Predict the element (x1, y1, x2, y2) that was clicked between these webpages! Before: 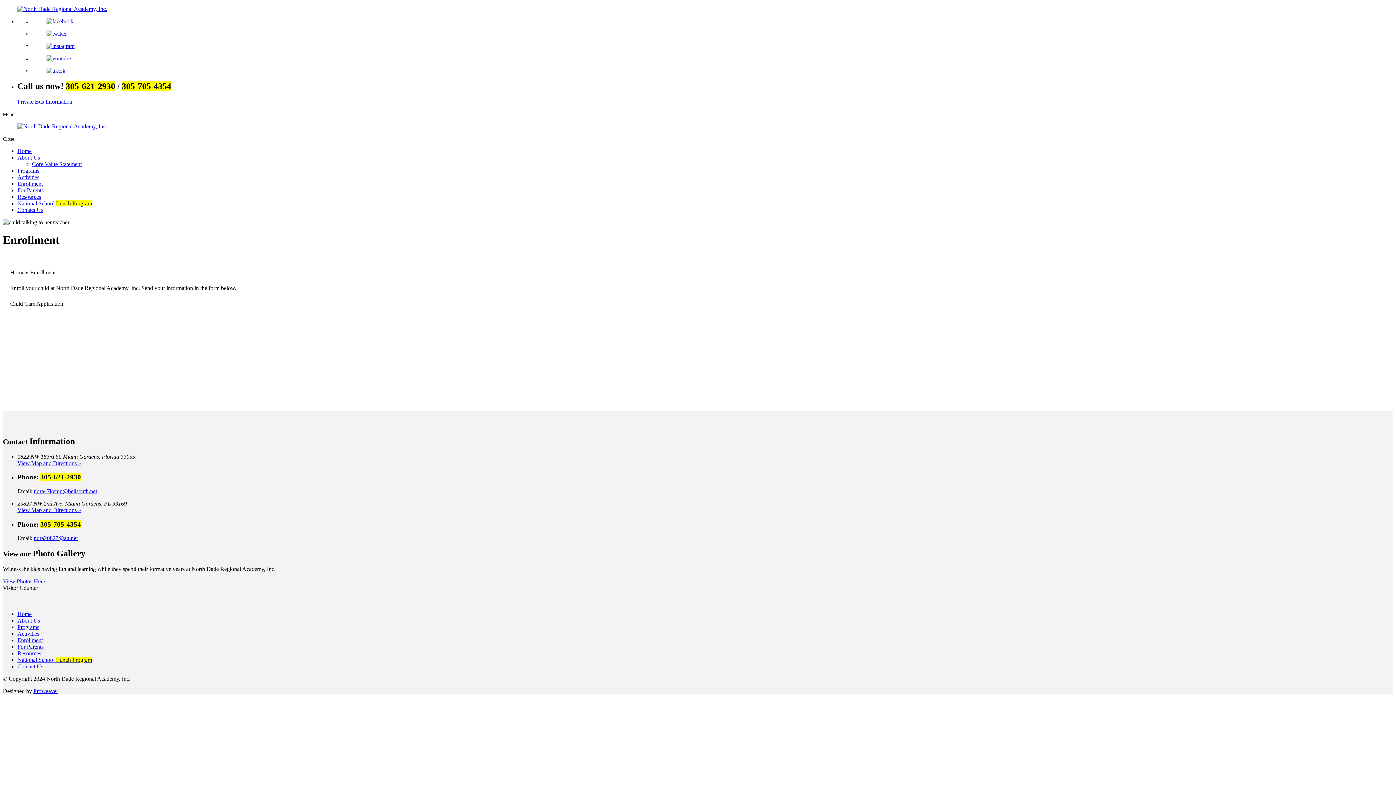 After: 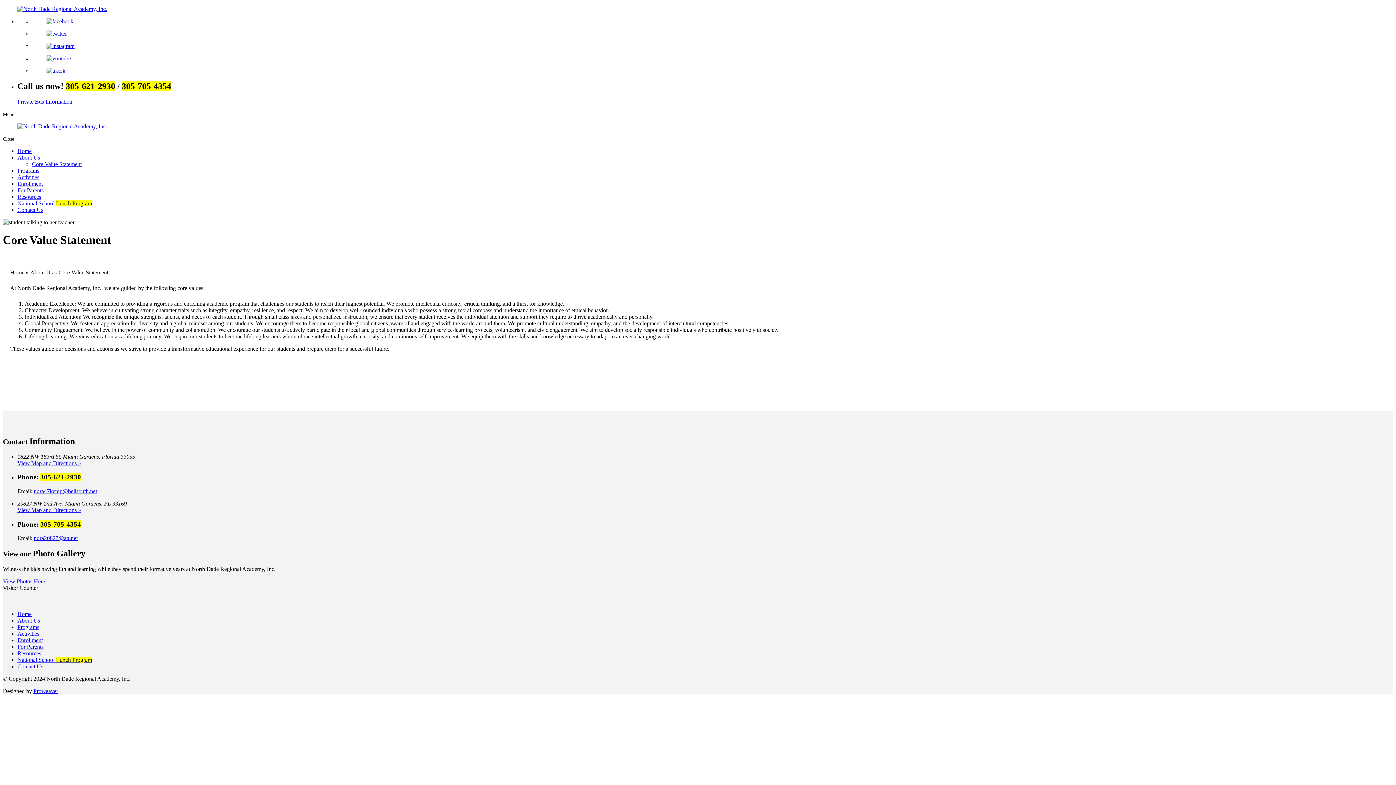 Action: bbox: (32, 161, 81, 167) label: Core Value Statement